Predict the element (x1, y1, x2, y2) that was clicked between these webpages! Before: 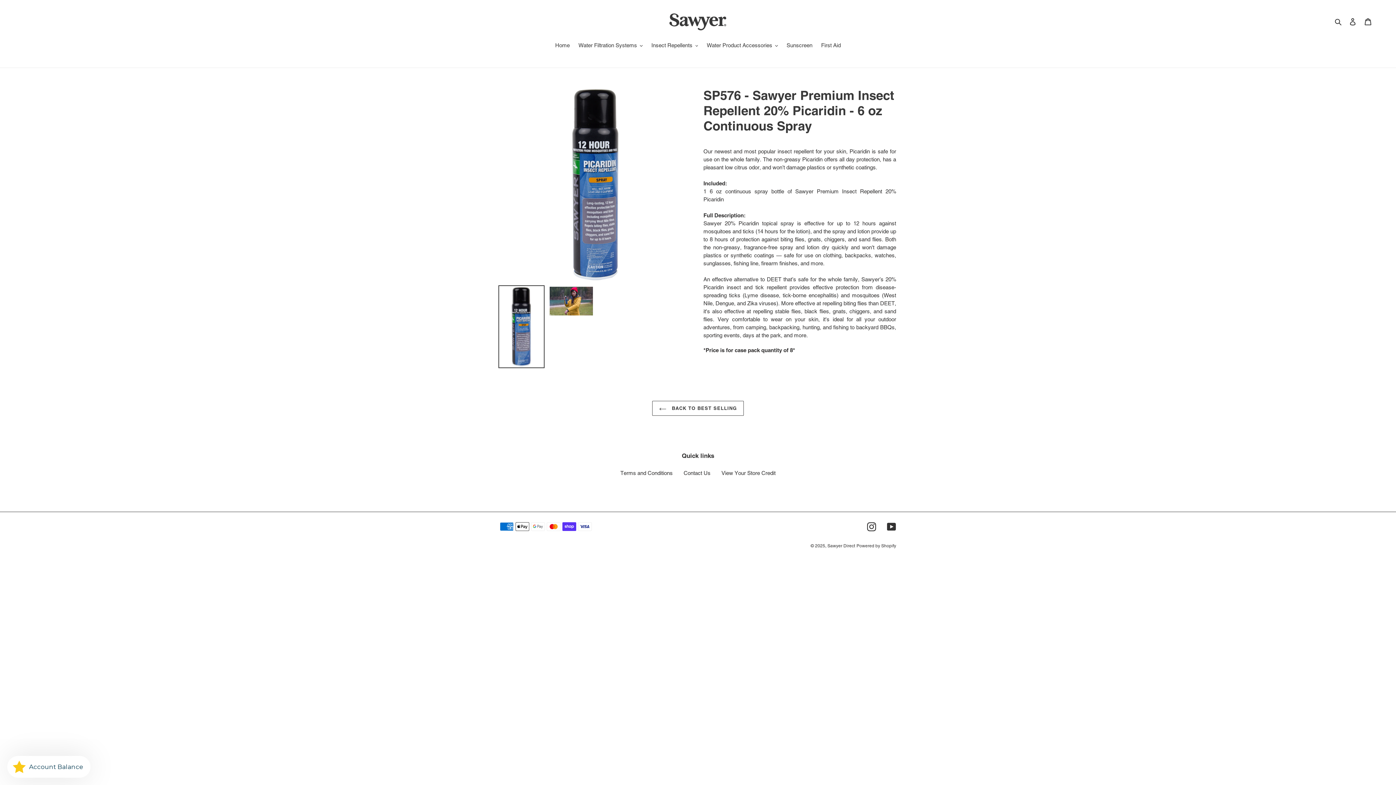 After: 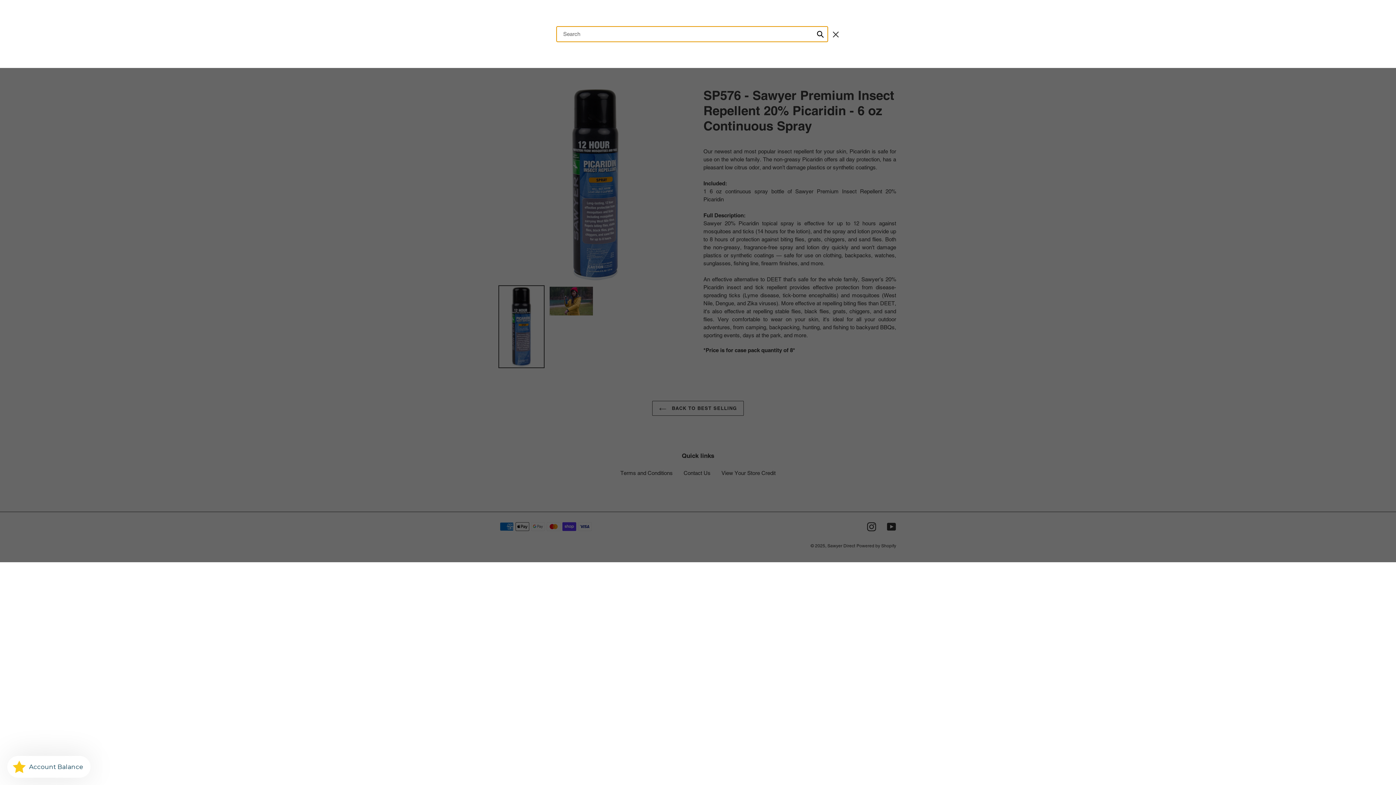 Action: label: Search bbox: (1332, 17, 1345, 25)